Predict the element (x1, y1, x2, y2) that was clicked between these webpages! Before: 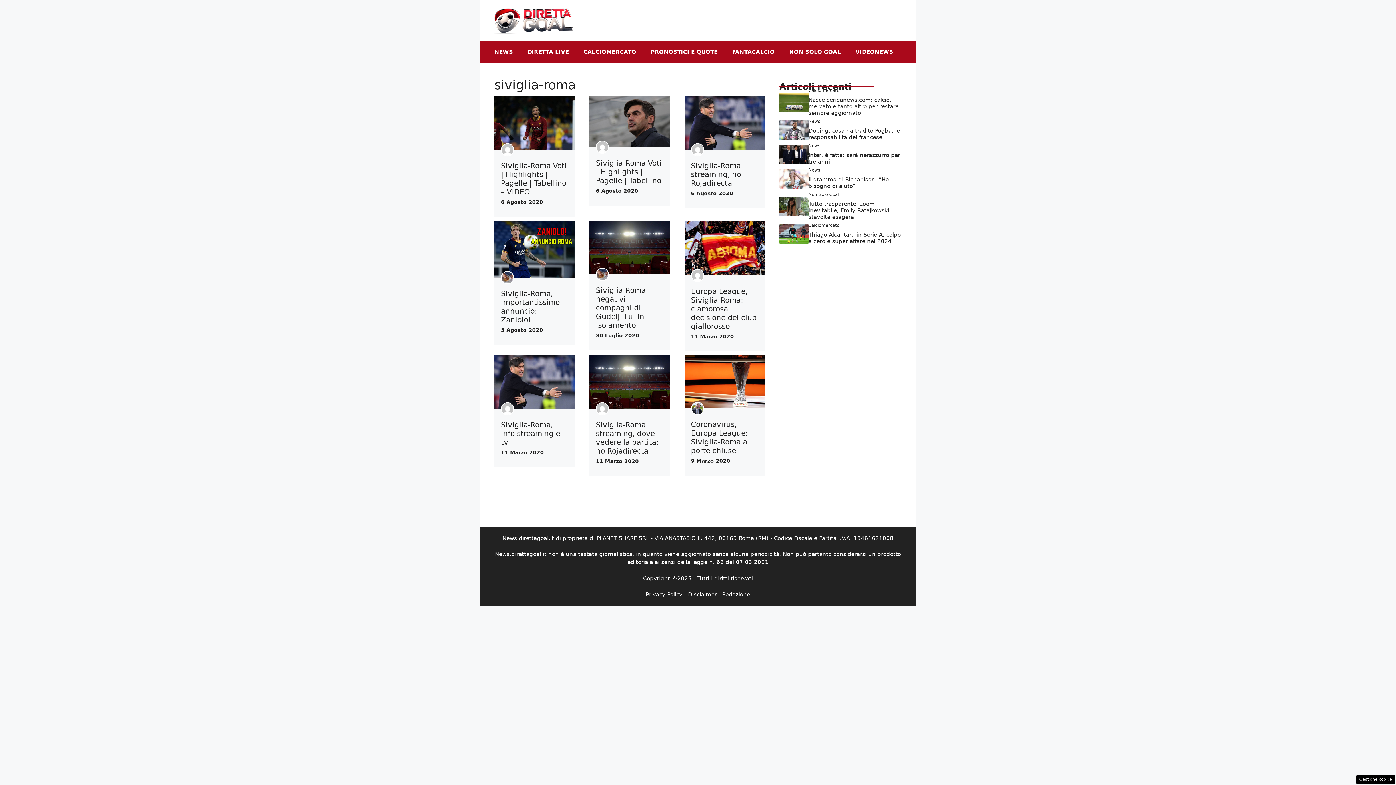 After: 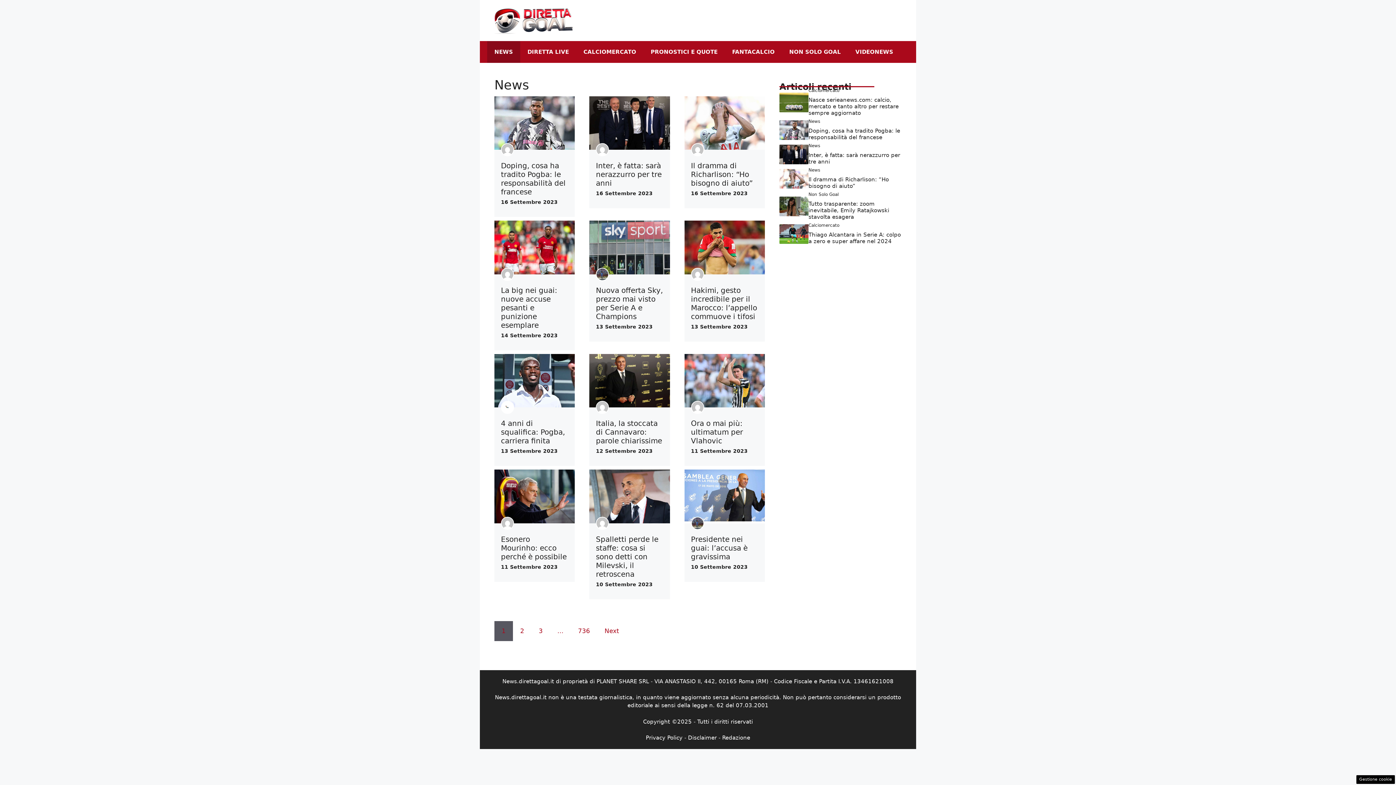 Action: label: NEWS bbox: (487, 40, 520, 62)